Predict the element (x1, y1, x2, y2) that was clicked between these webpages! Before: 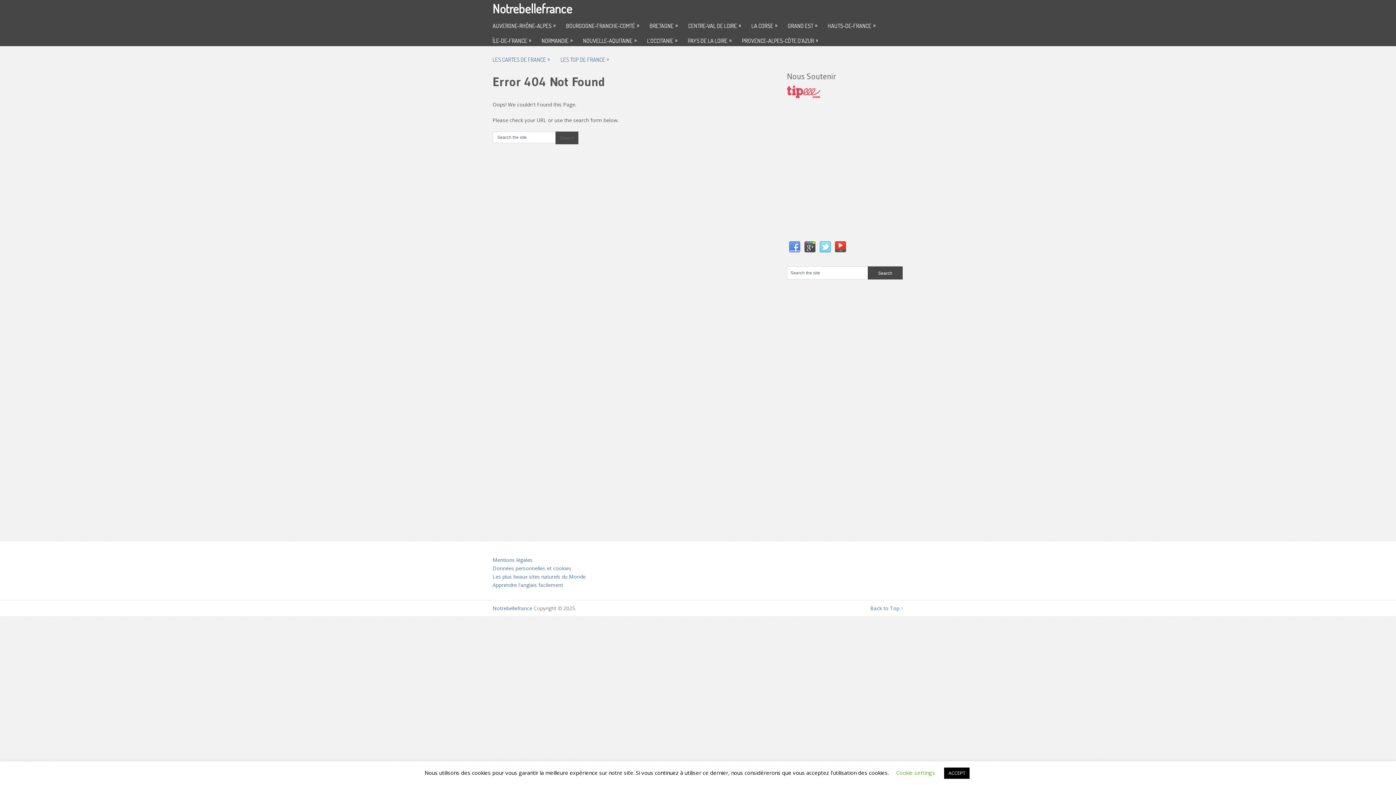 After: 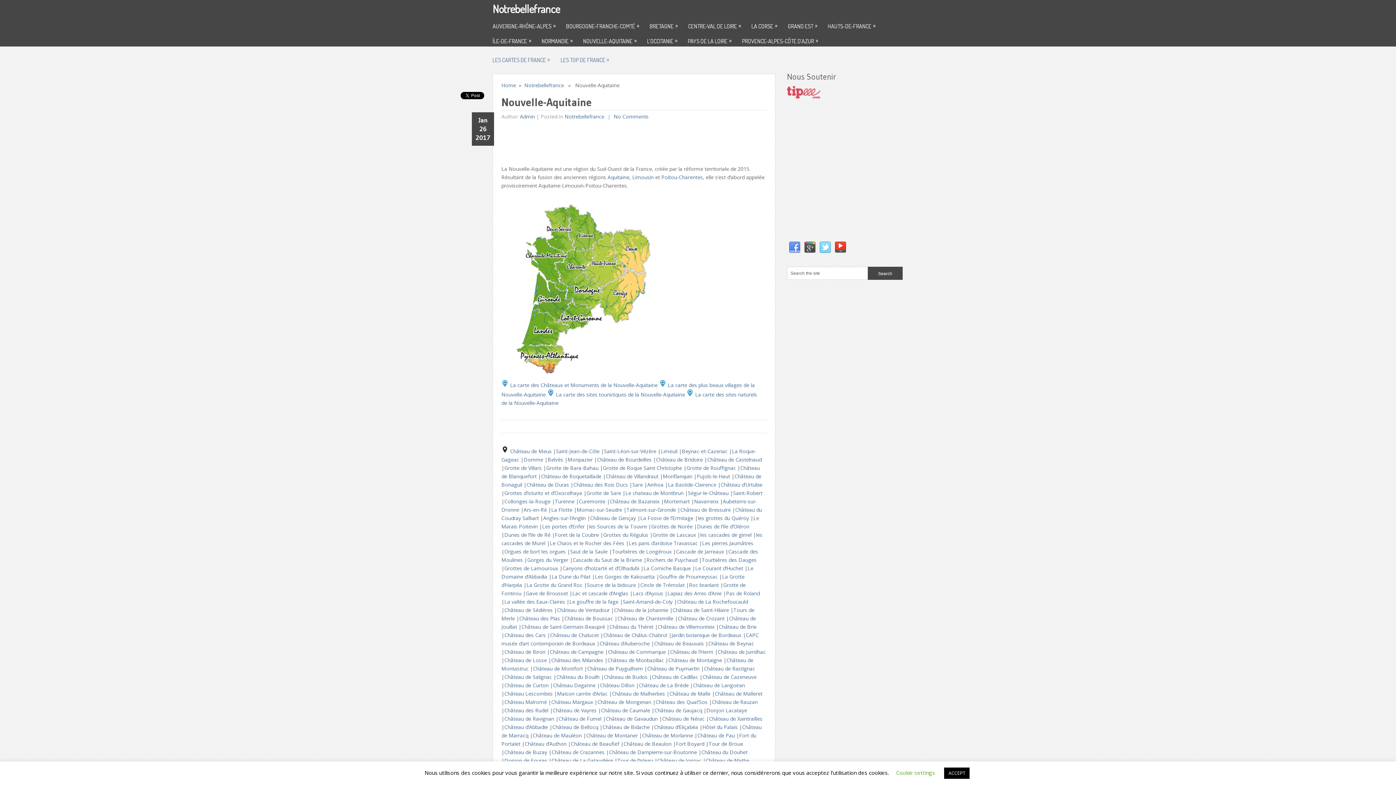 Action: bbox: (583, 31, 647, 46) label: NOUVELLE-AQUITAINE
»